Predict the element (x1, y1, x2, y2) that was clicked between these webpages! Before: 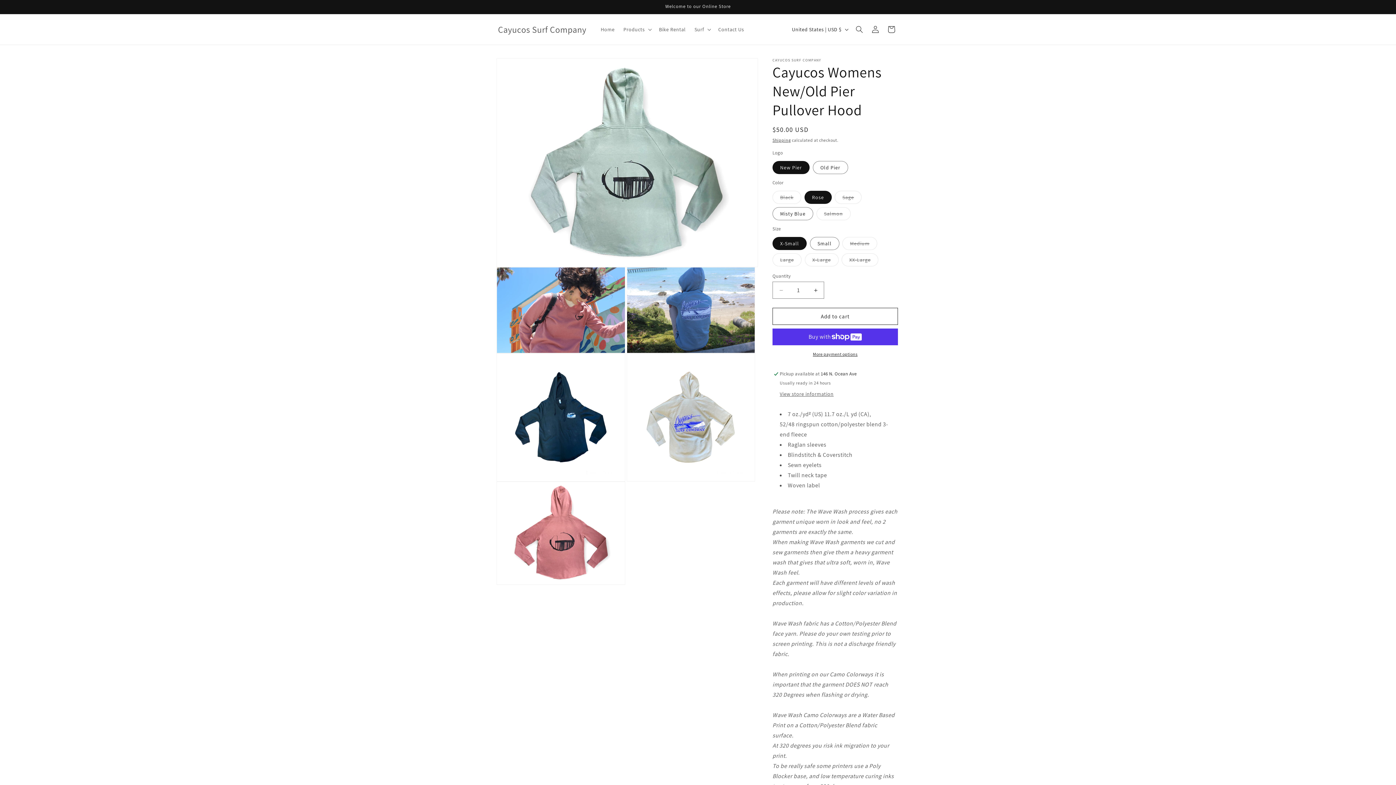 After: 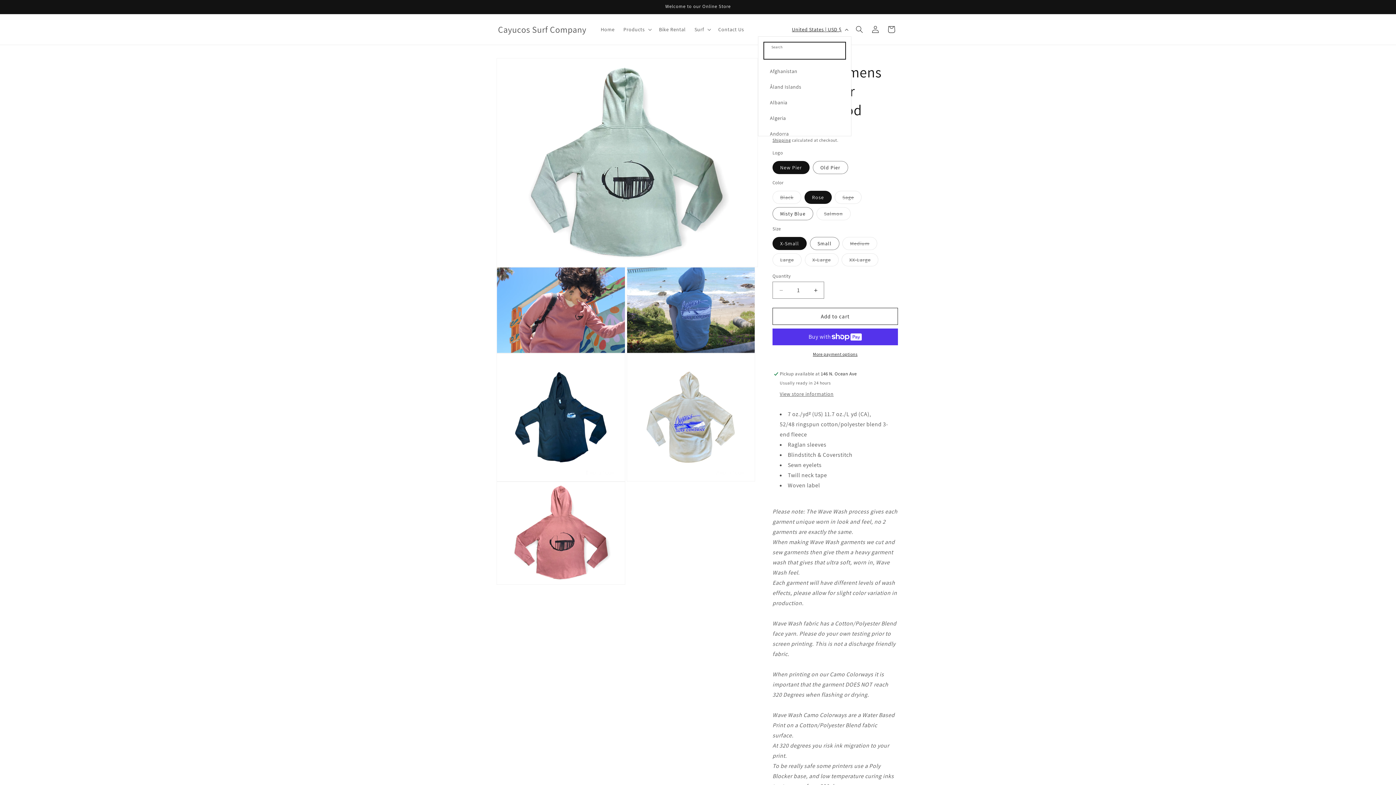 Action: bbox: (787, 22, 851, 36) label: United States | USD $